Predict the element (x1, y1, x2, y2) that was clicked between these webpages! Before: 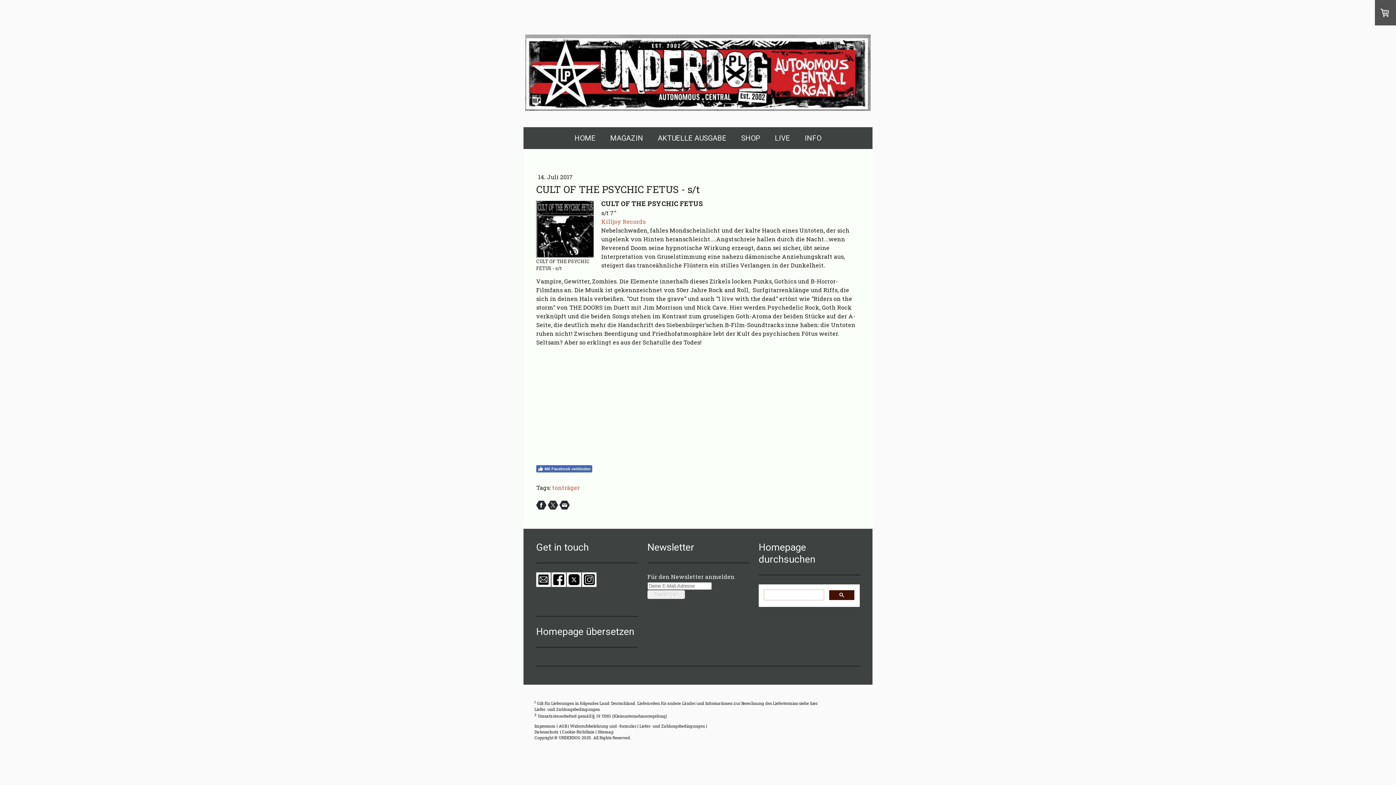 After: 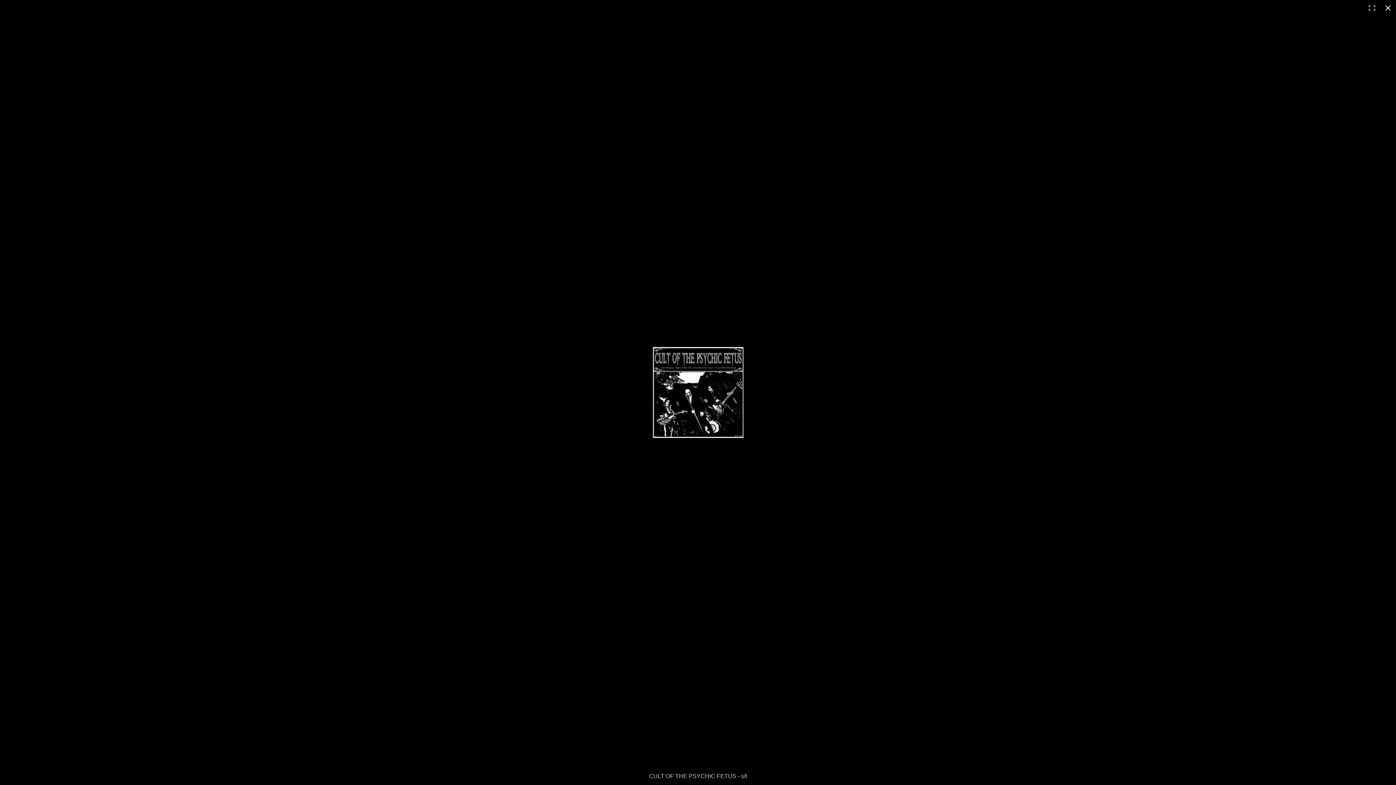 Action: bbox: (536, 200, 594, 208)